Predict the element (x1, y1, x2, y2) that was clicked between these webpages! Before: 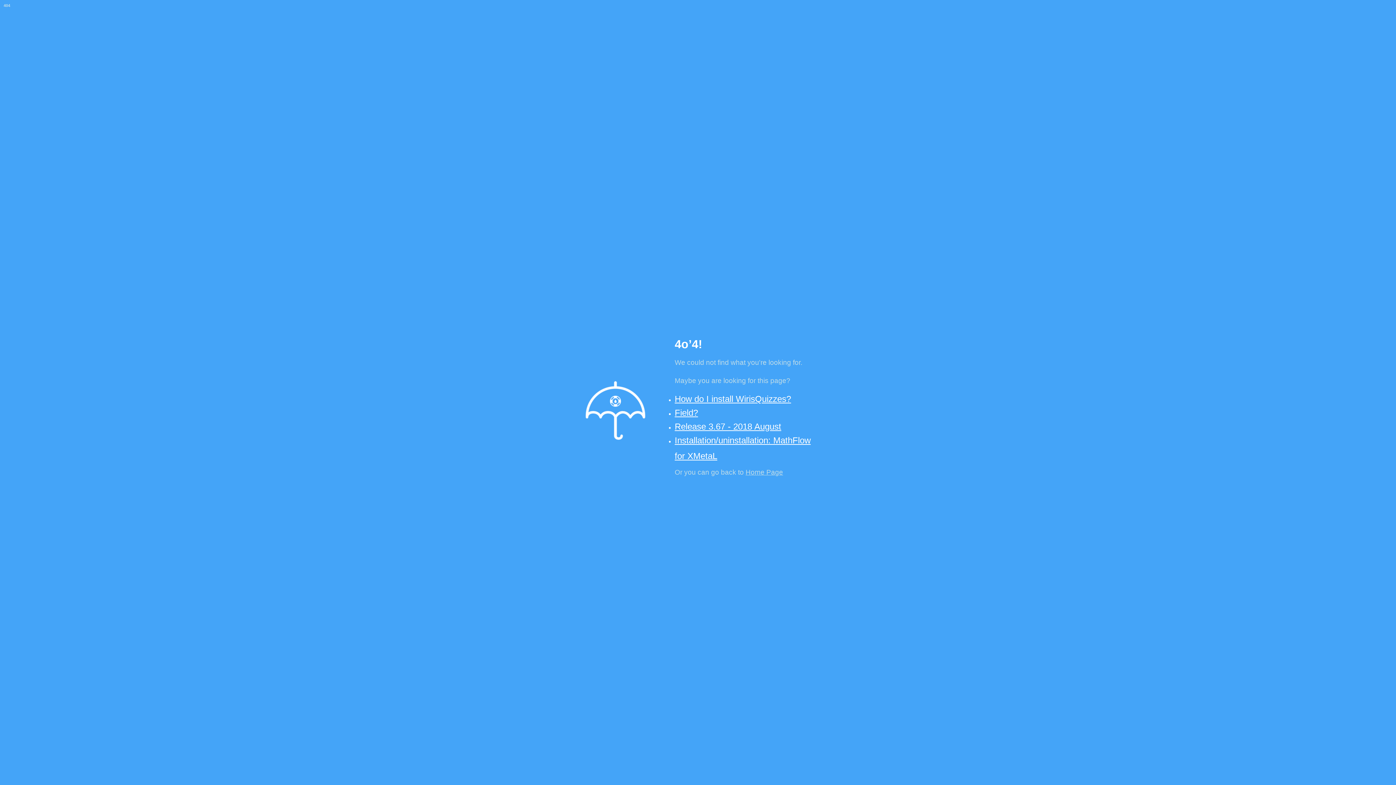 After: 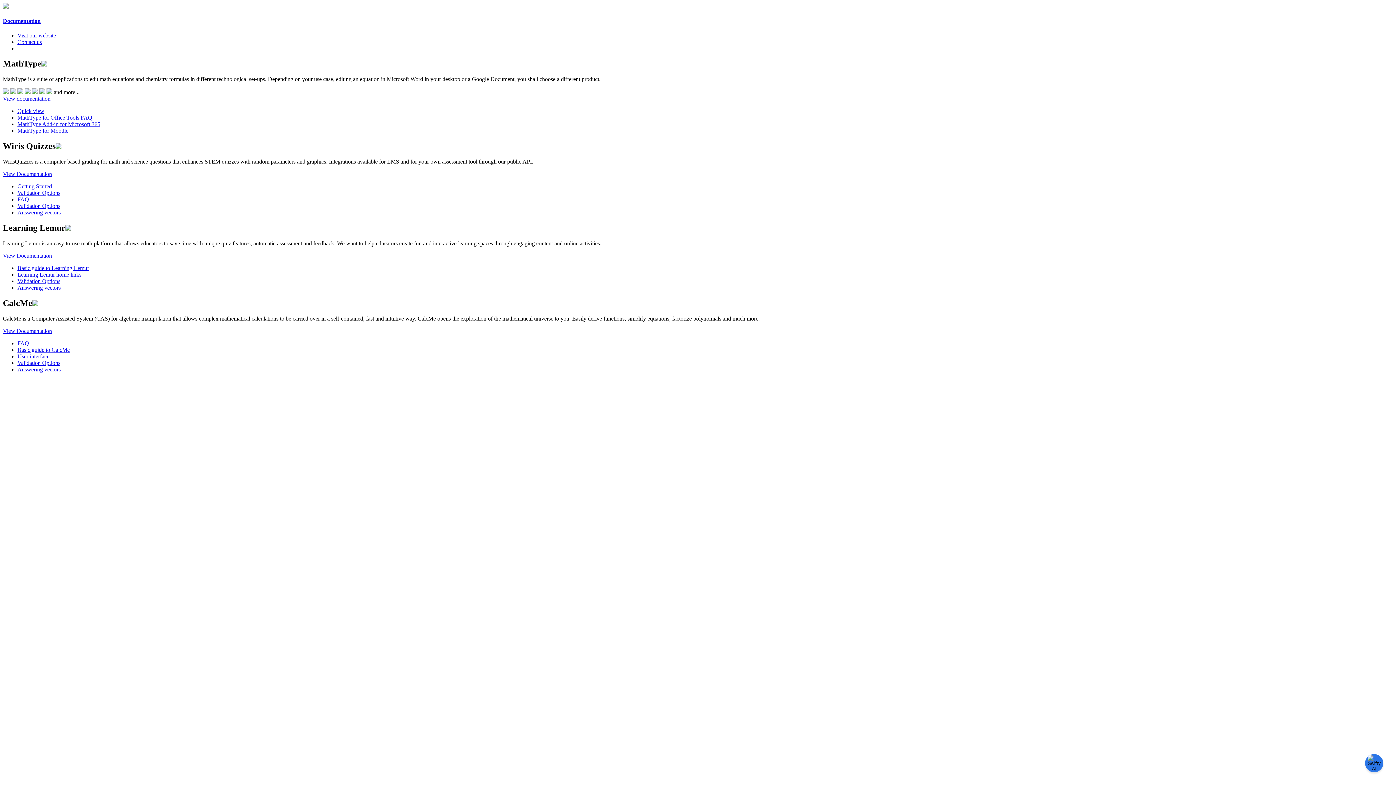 Action: bbox: (745, 468, 783, 476) label: Home Page